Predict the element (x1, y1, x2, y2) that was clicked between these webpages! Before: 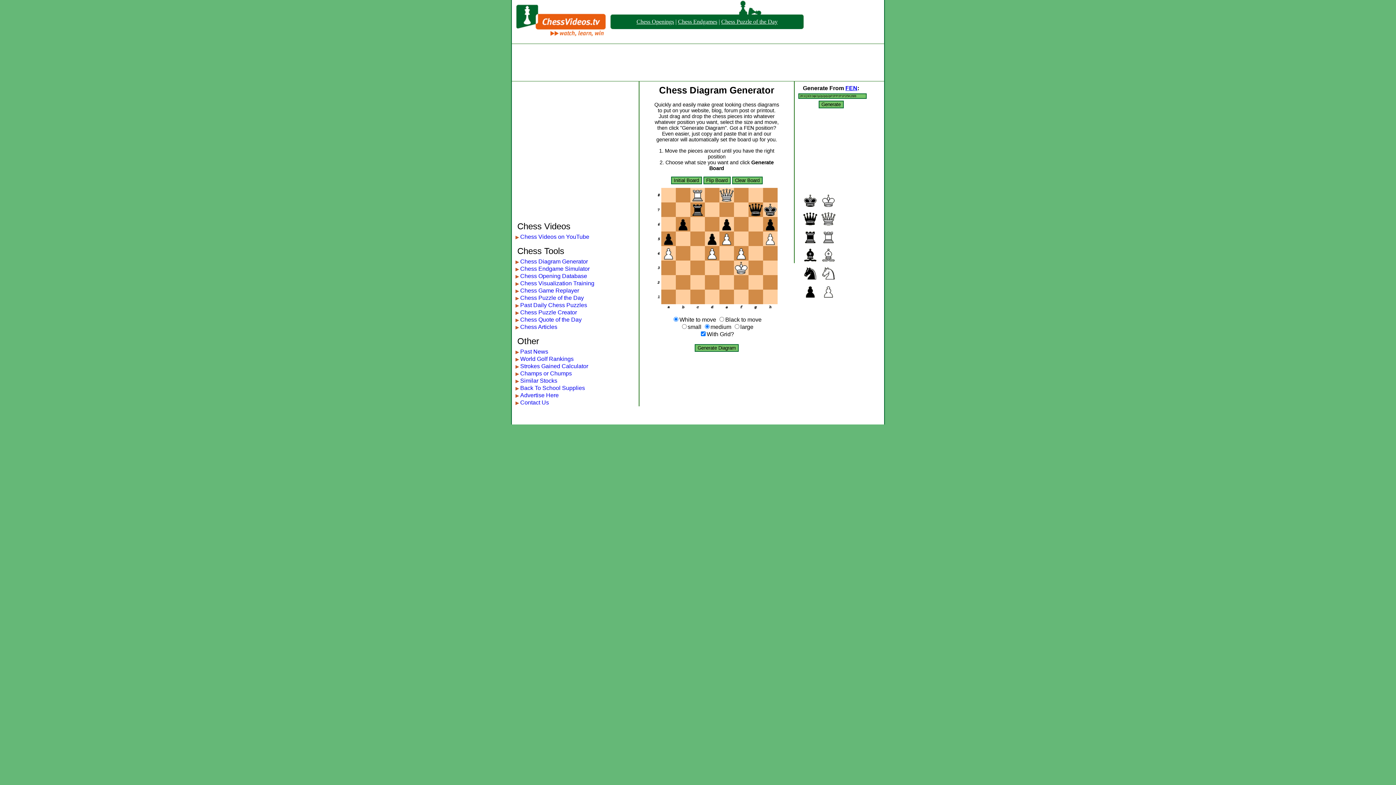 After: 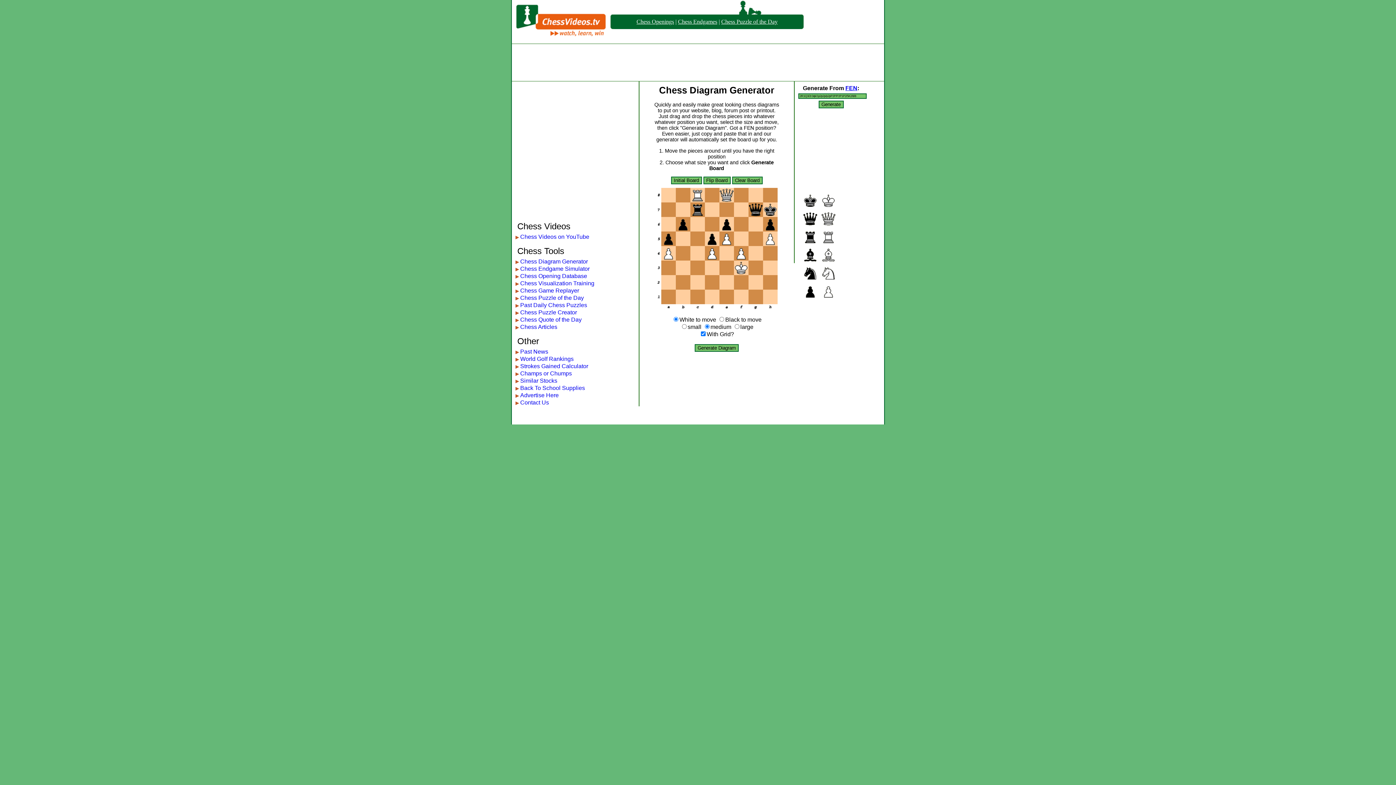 Action: bbox: (845, 85, 857, 91) label: FEN